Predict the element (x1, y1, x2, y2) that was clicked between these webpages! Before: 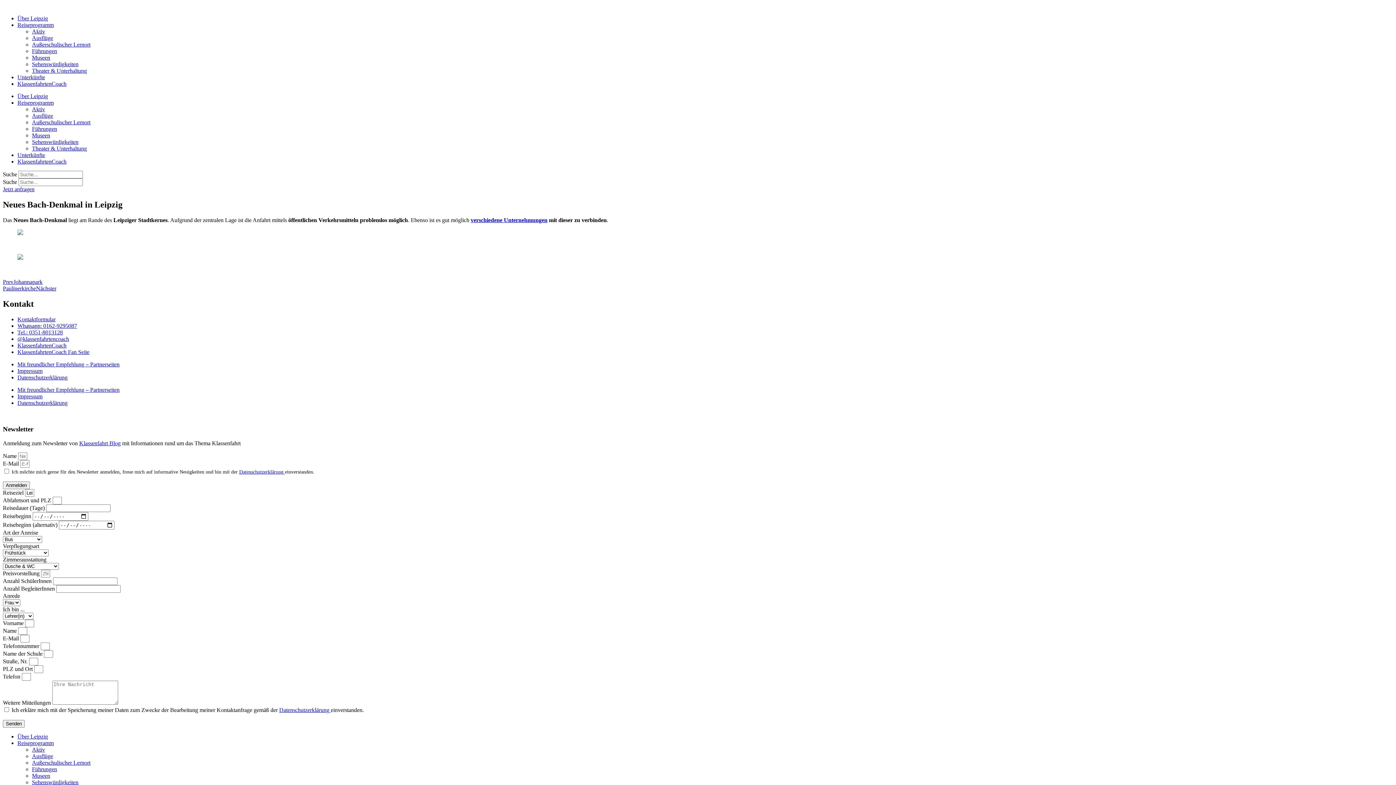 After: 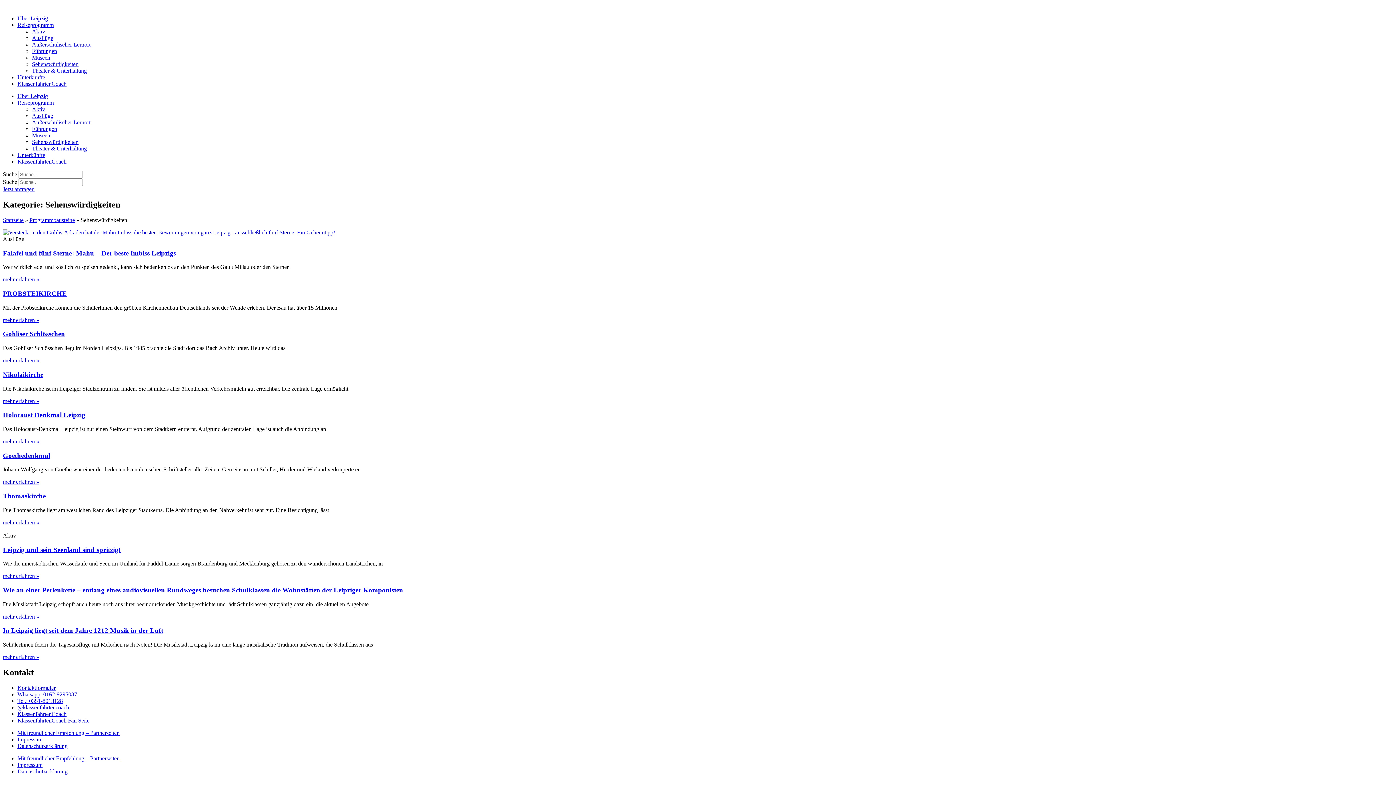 Action: bbox: (32, 61, 78, 67) label: Sehenswürdigkeiten